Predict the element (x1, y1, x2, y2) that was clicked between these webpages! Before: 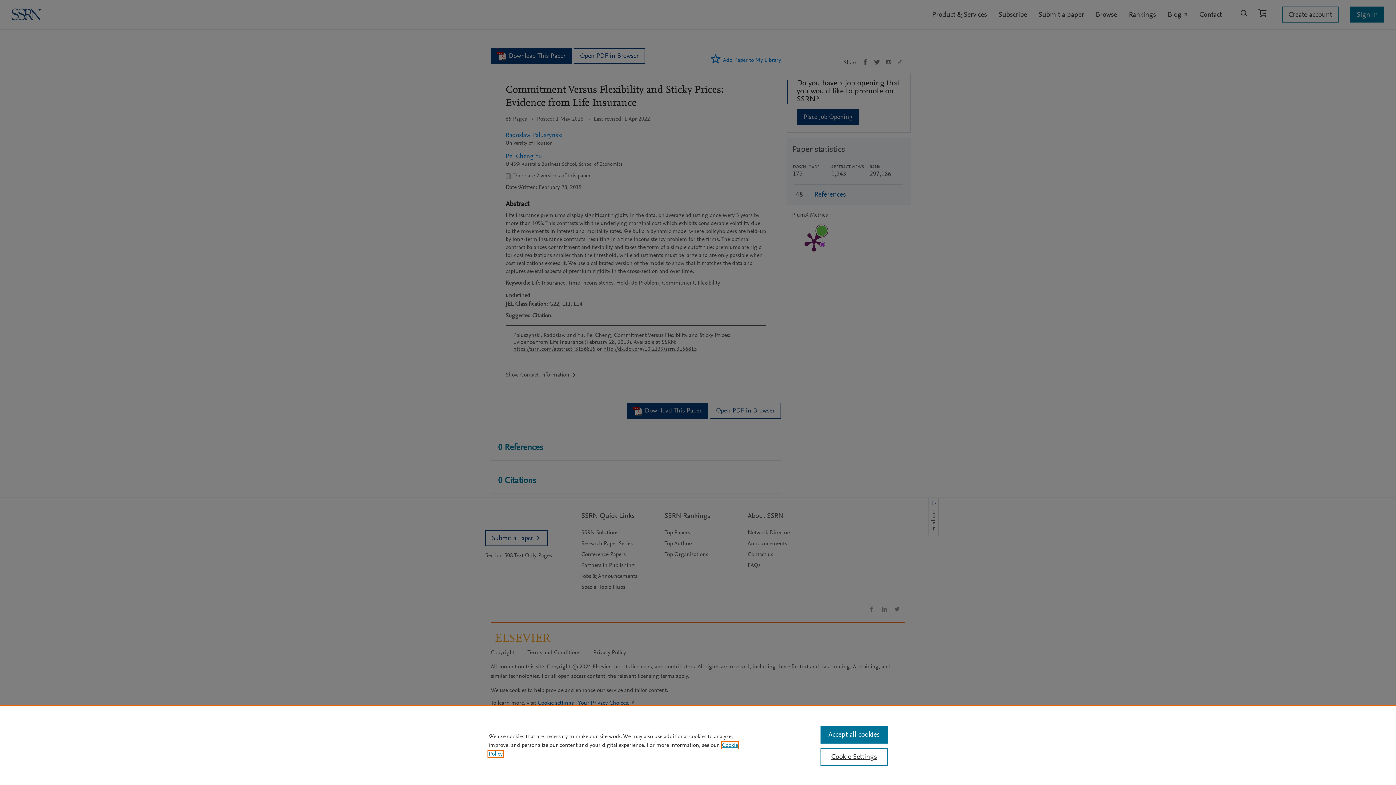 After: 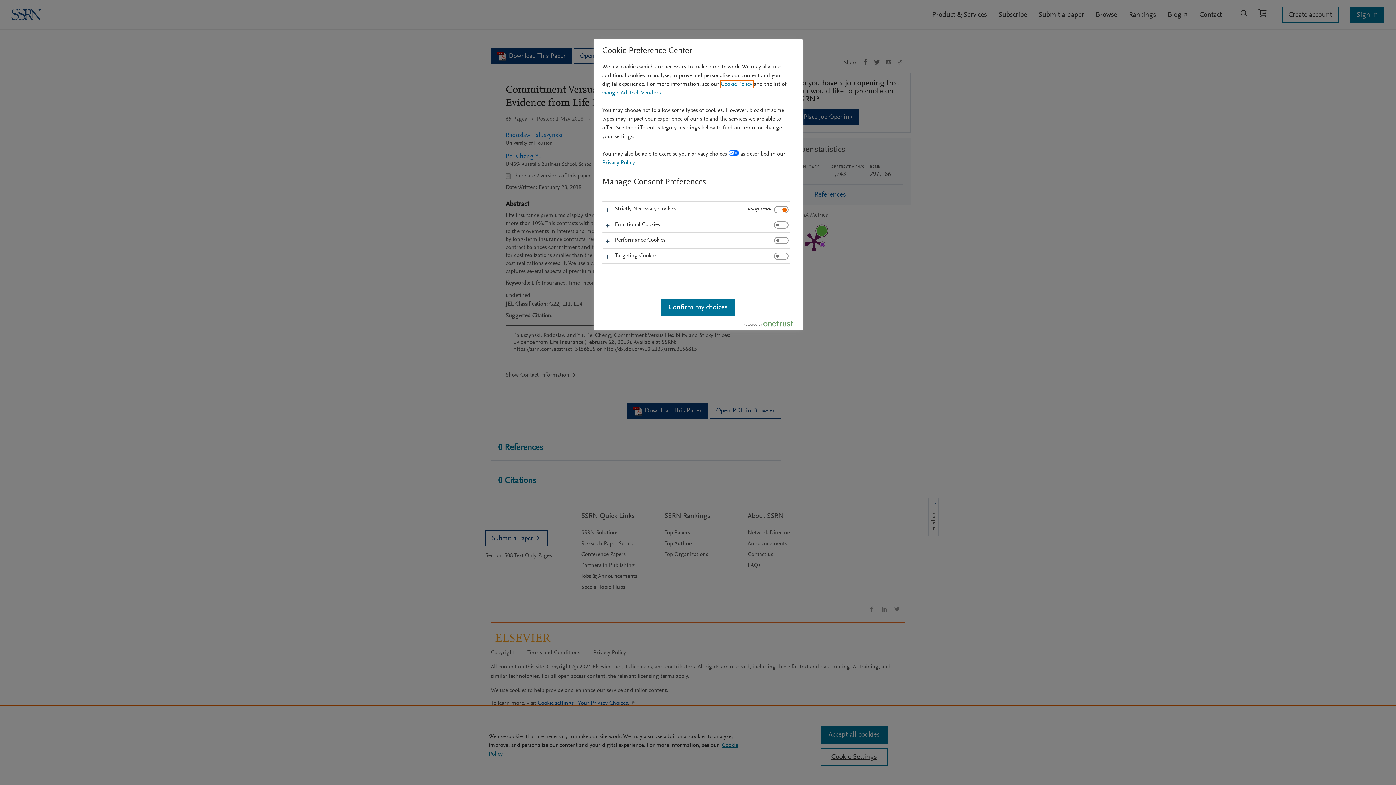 Action: bbox: (820, 748, 887, 766) label: Cookie Settings